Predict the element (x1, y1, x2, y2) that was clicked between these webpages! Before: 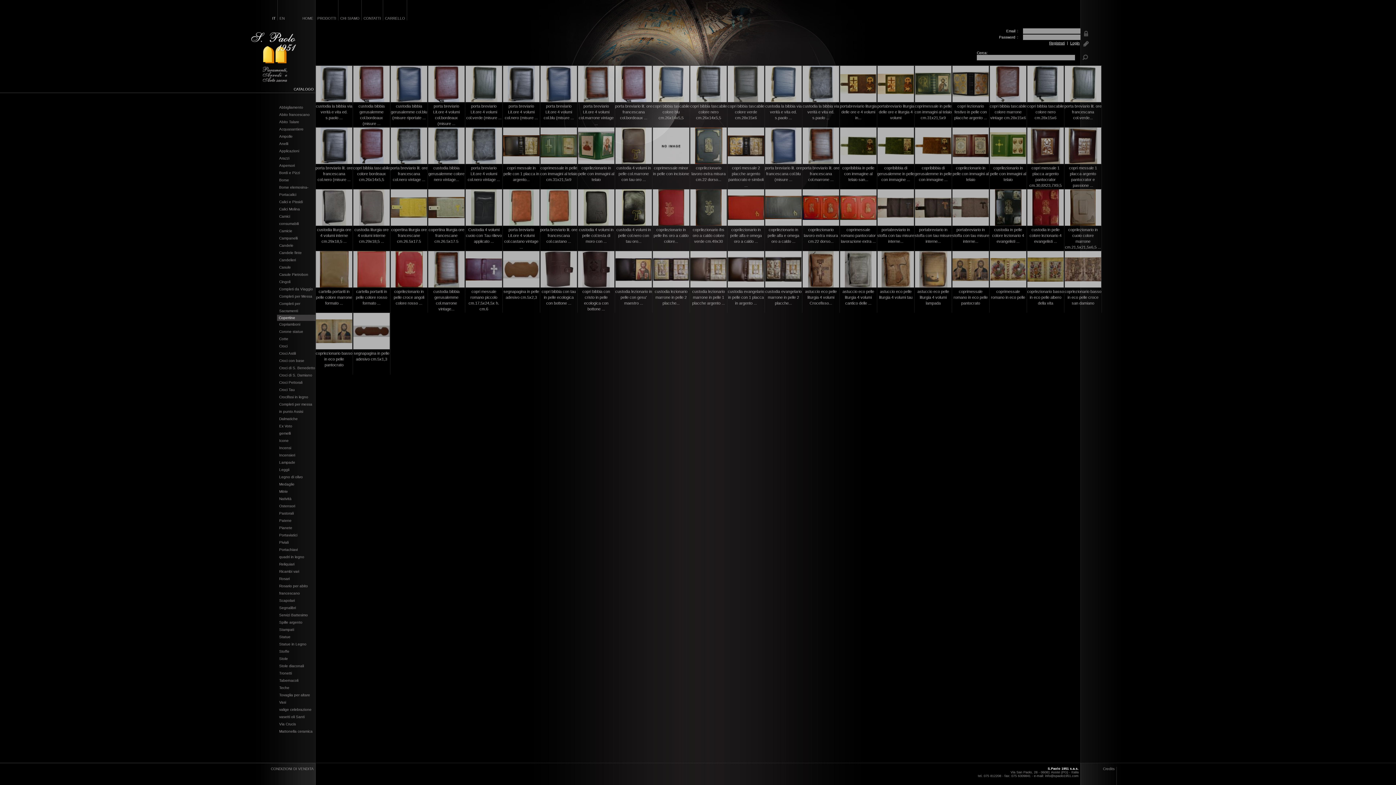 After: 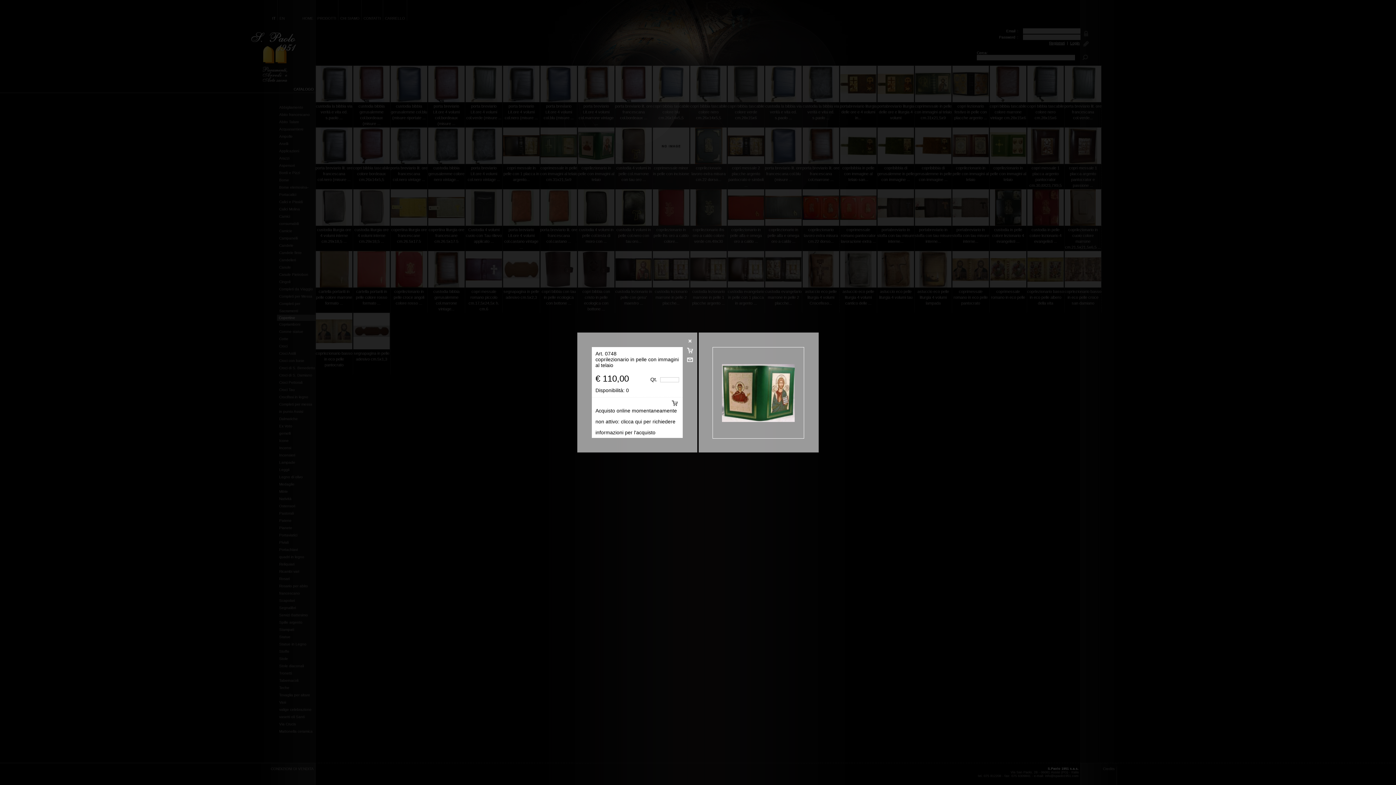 Action: label: coprilezionario in pelle con immagini al telaio bbox: (577, 127, 615, 189)